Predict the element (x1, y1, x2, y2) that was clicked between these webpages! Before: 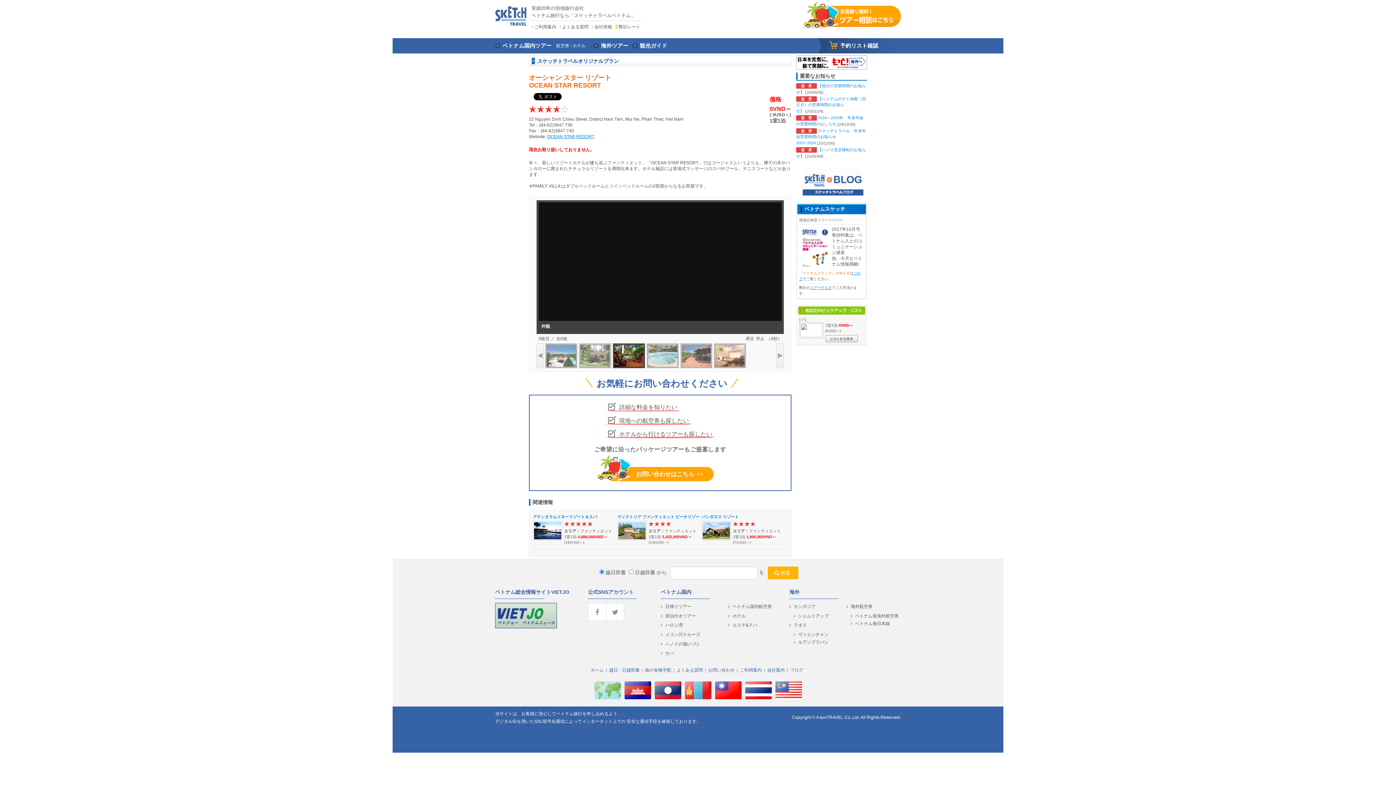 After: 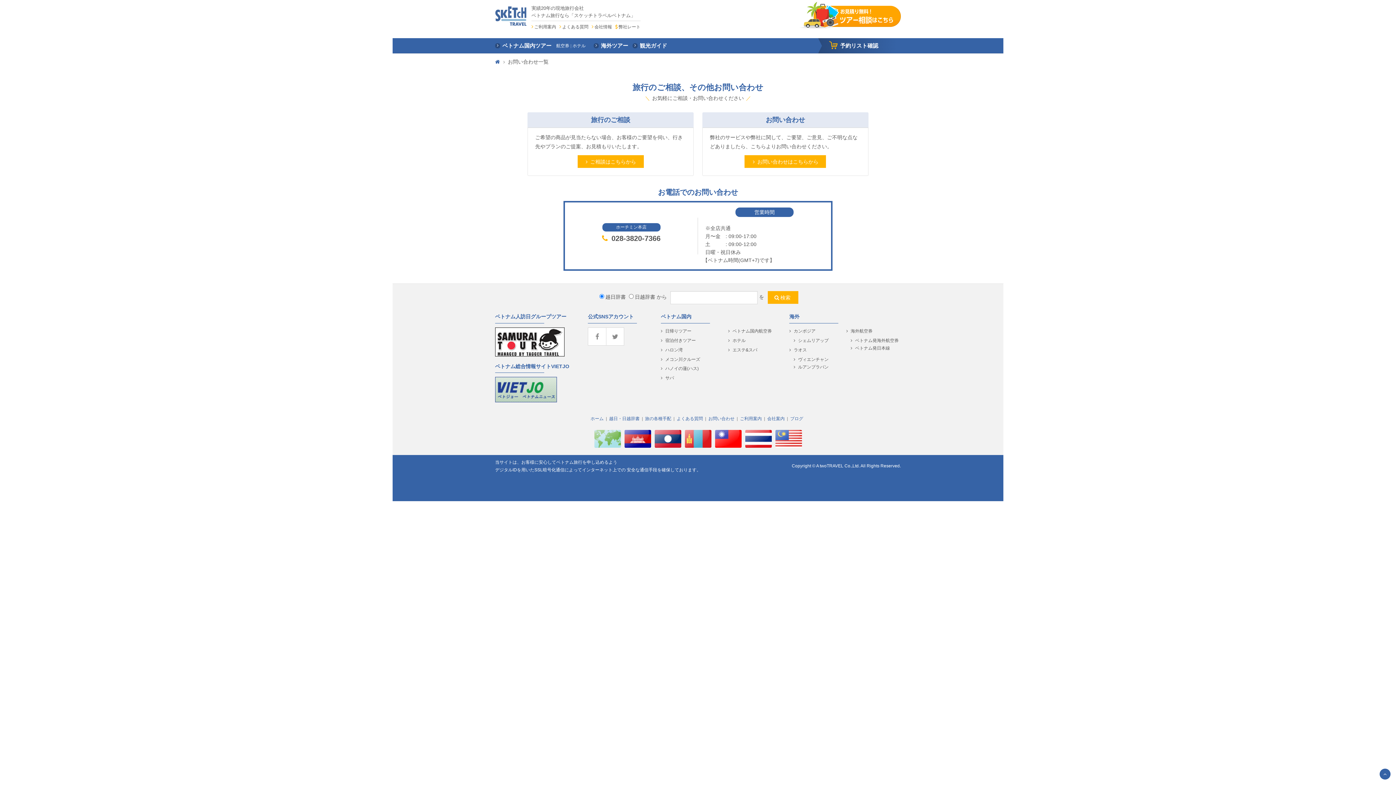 Action: bbox: (708, 667, 734, 672) label: お問い合わせ